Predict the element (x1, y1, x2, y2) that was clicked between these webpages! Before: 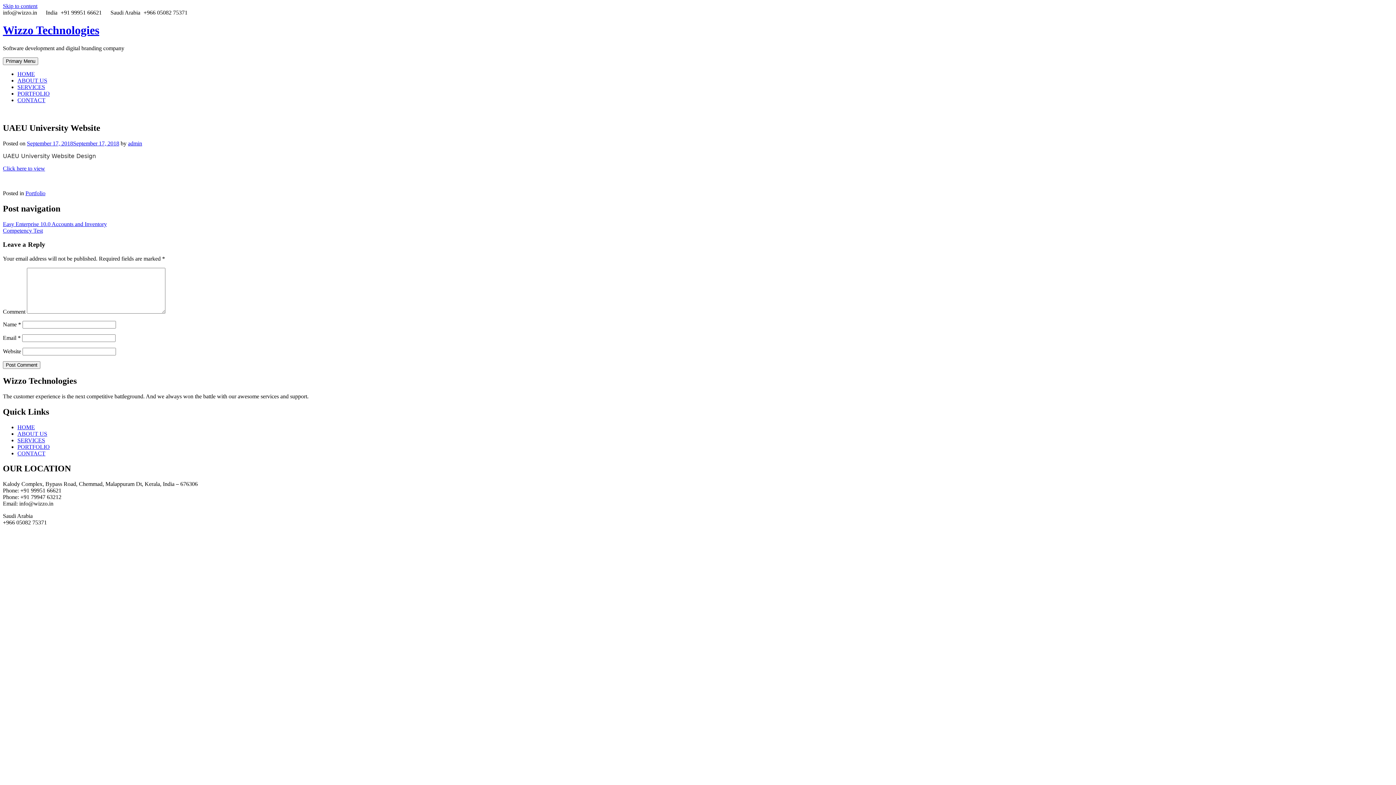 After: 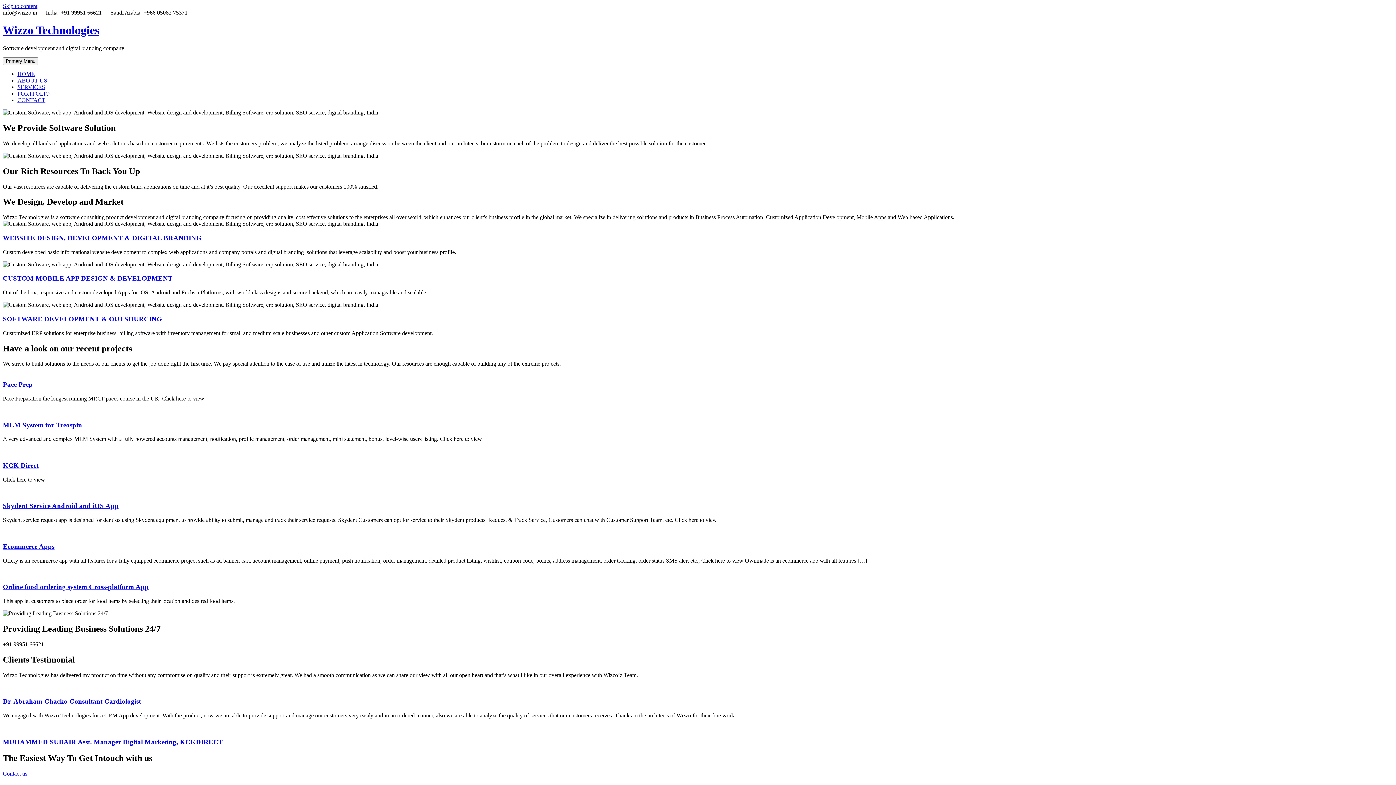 Action: bbox: (2, 23, 99, 36) label: Wizzo Technologies